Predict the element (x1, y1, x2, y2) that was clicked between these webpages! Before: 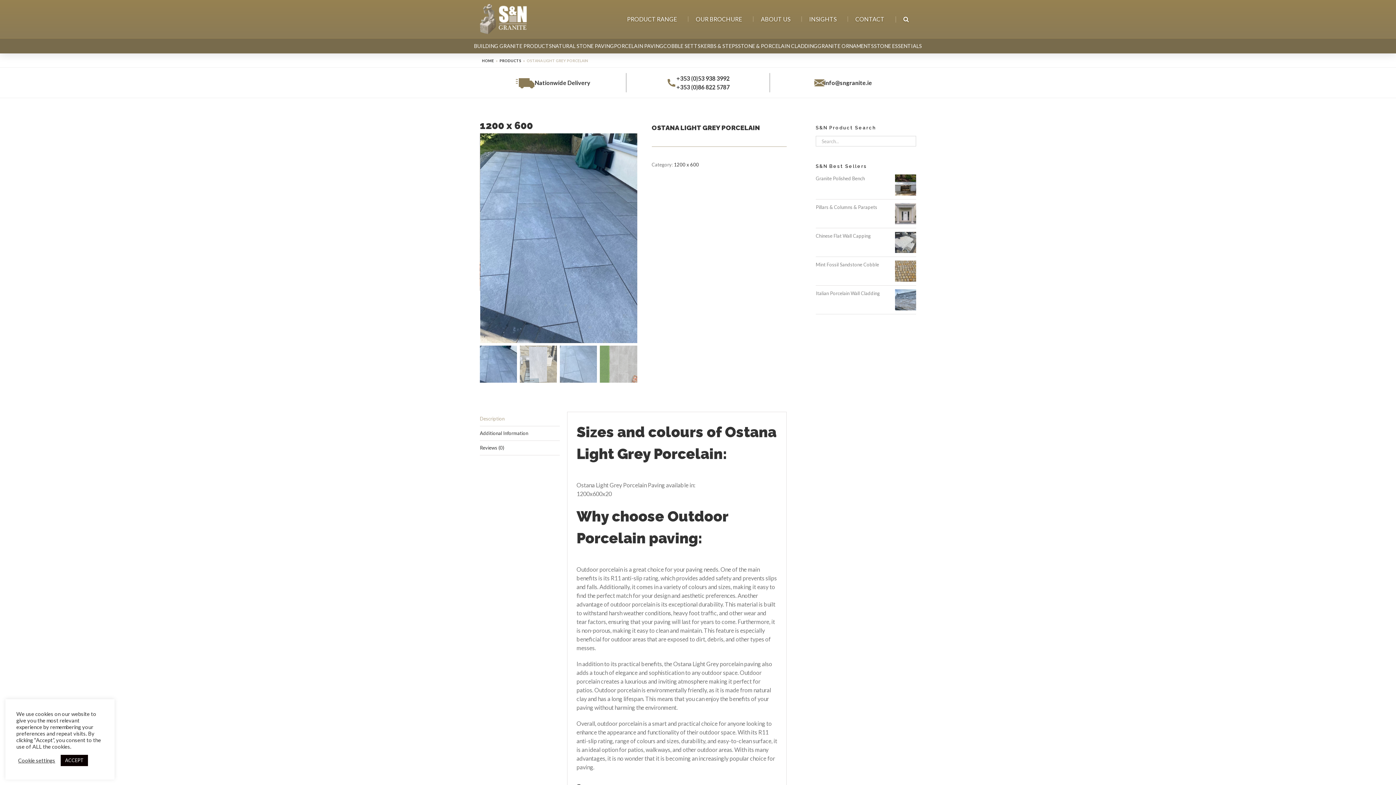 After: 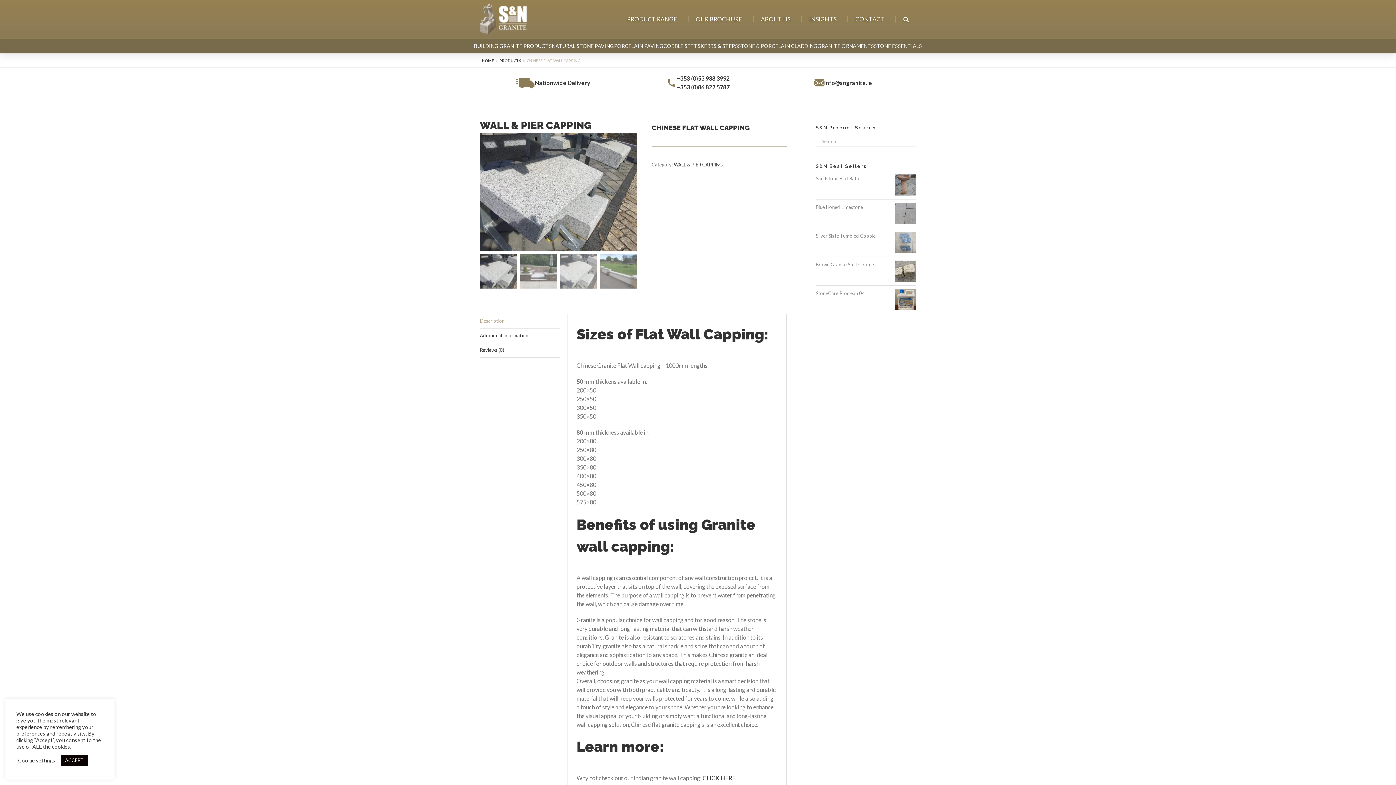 Action: label: Chinese Flat Wall Capping bbox: (816, 232, 870, 239)